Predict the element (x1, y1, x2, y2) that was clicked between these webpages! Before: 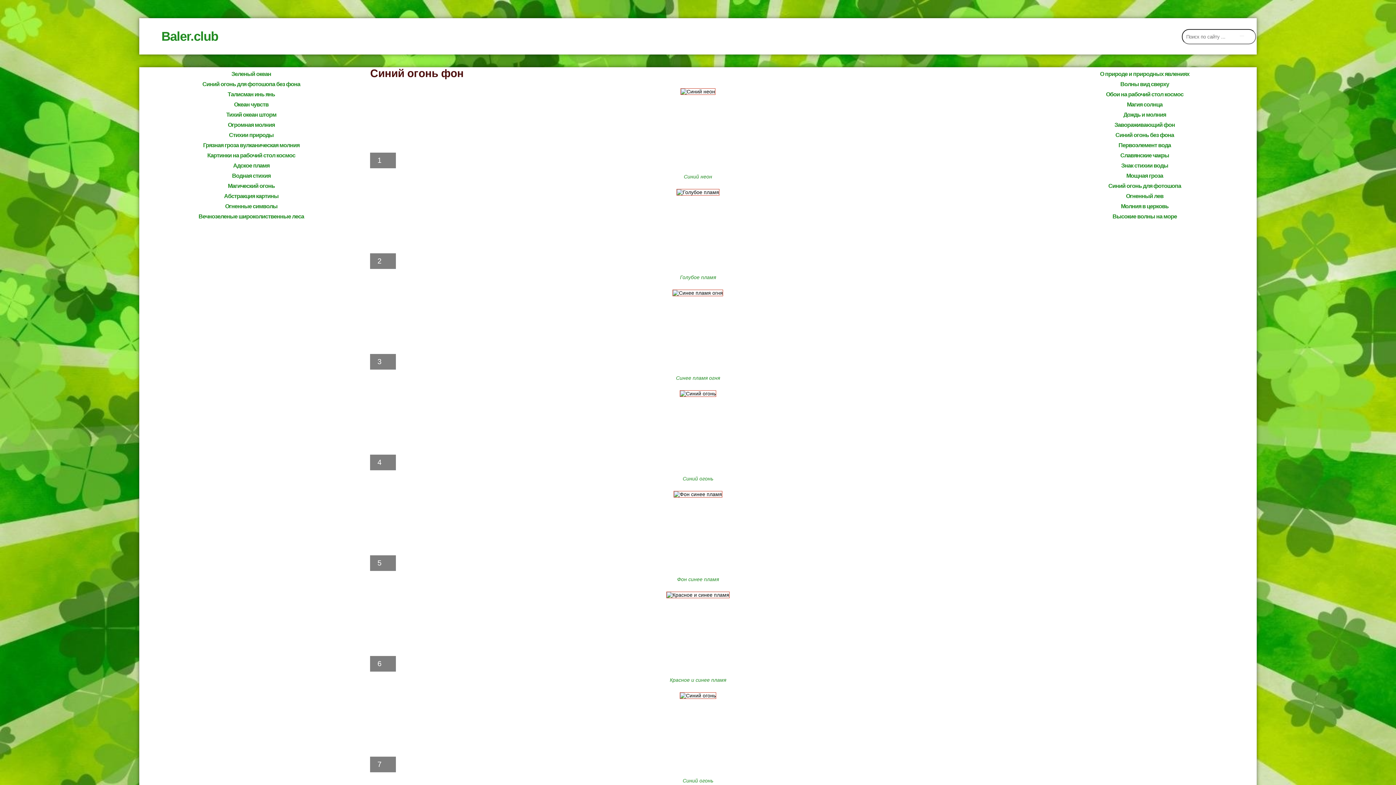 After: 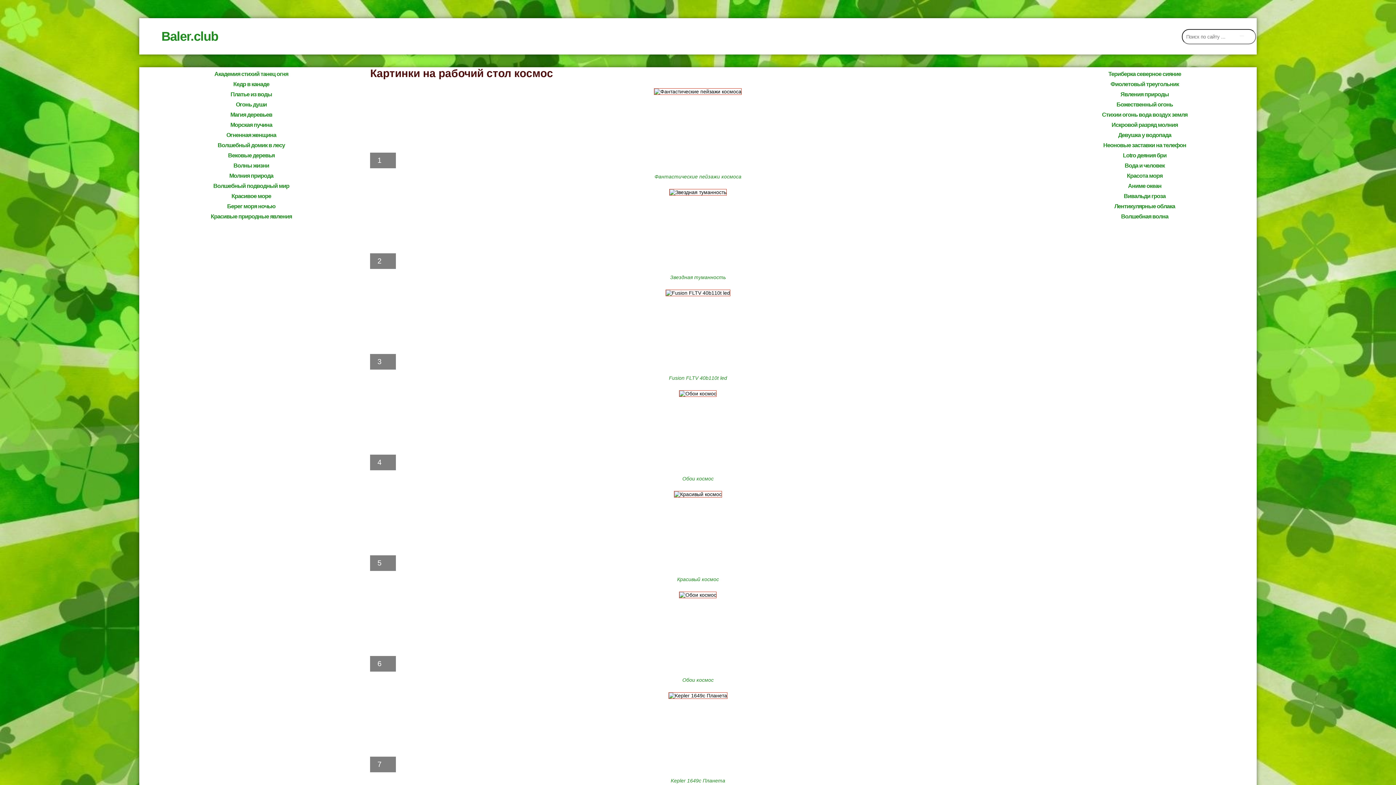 Action: bbox: (207, 152, 295, 158) label: Картинки на рабочий стол космос